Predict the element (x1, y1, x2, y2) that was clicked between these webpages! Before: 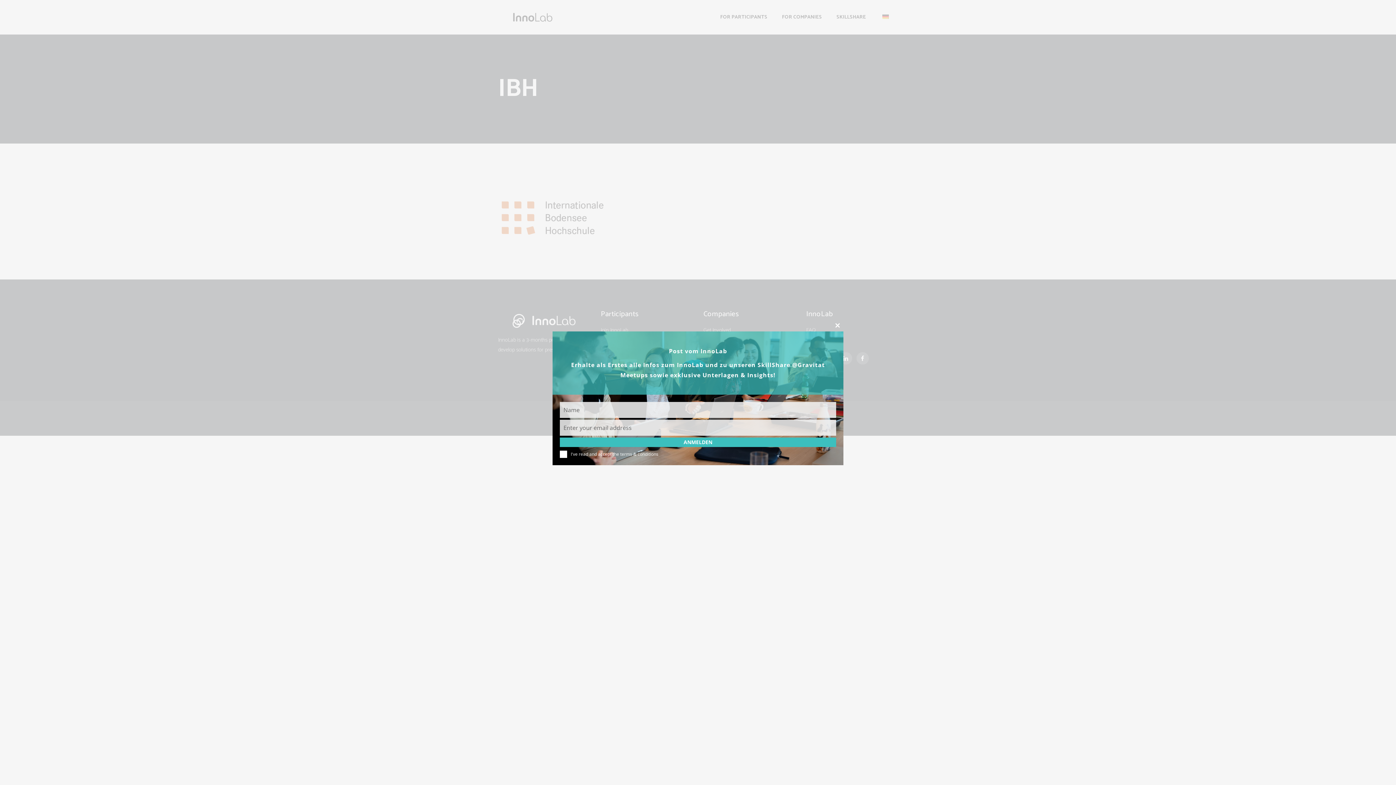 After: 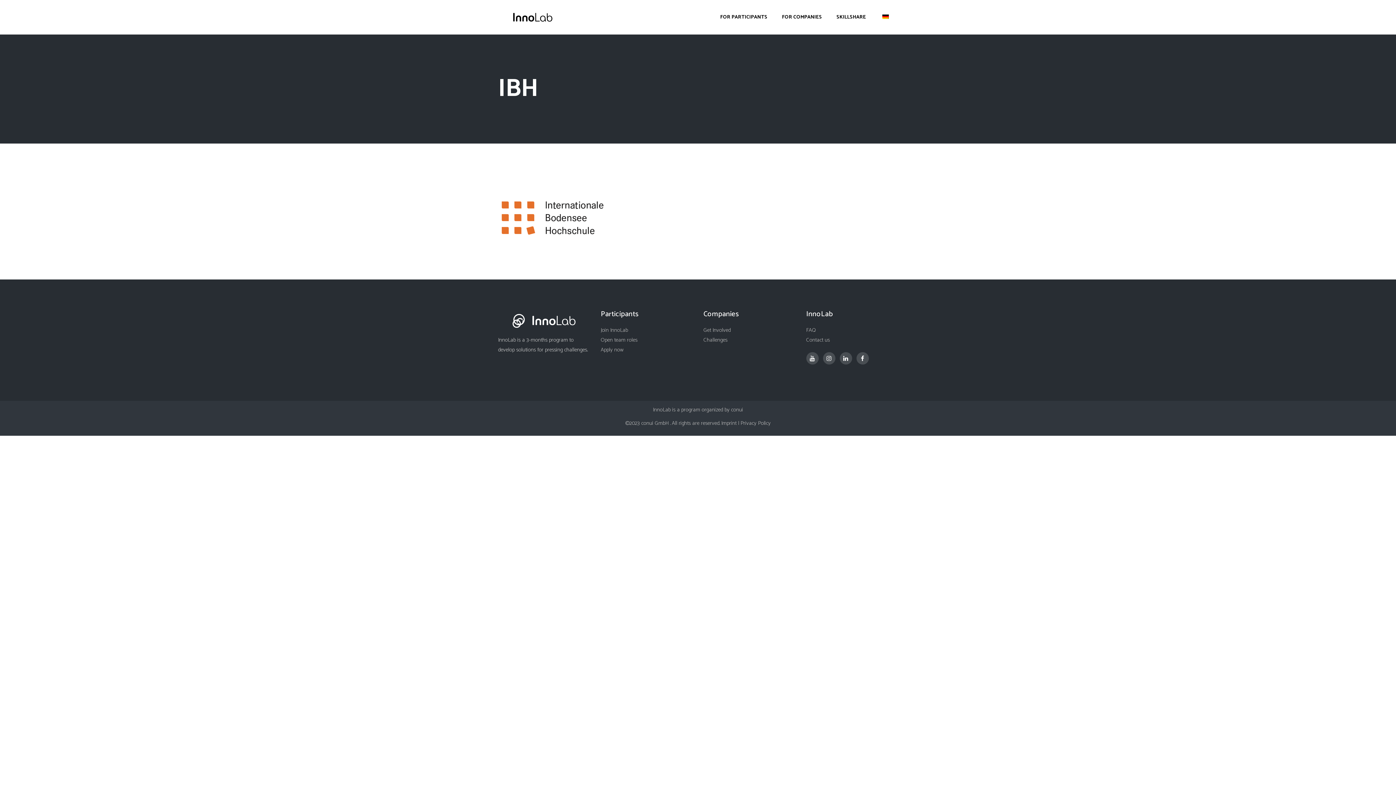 Action: bbox: (832, 320, 843, 331) label: Close this module